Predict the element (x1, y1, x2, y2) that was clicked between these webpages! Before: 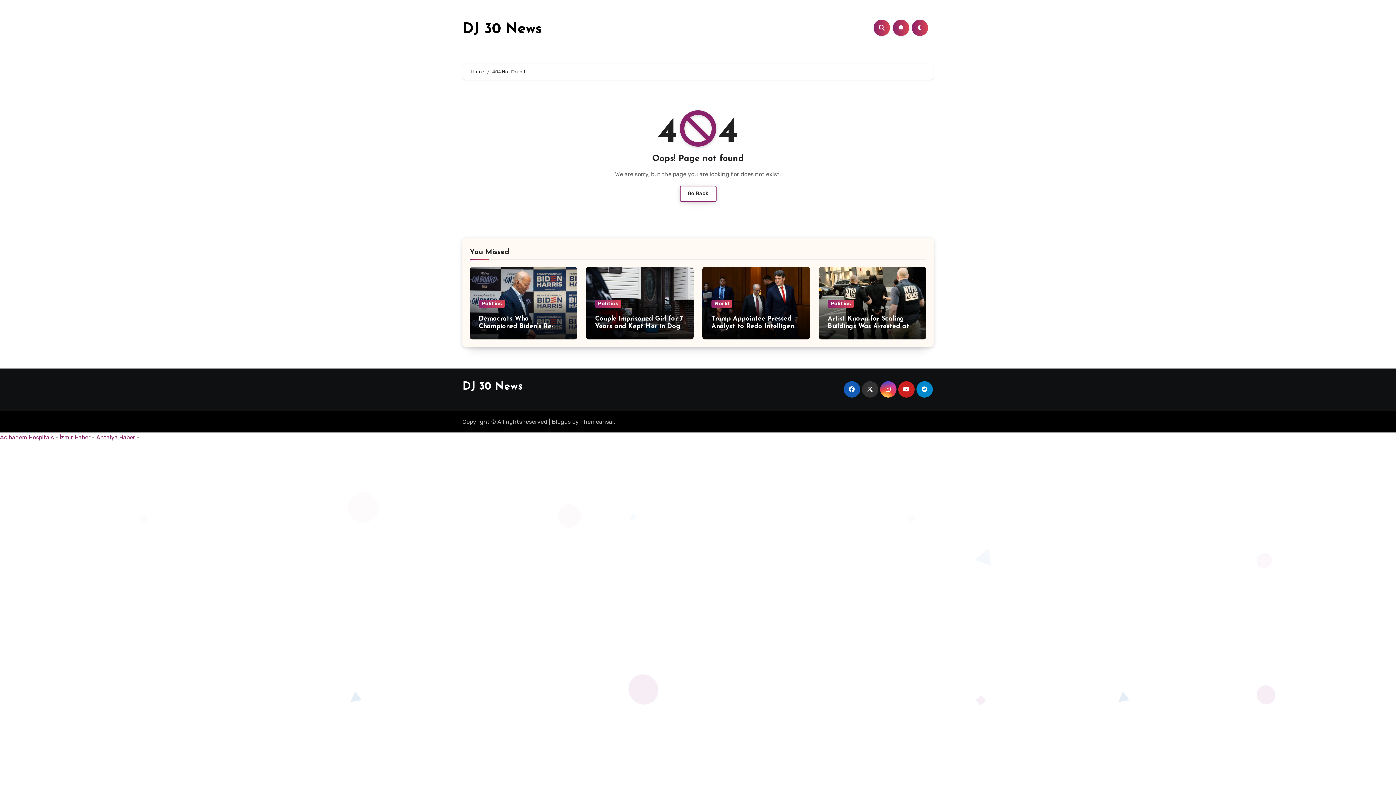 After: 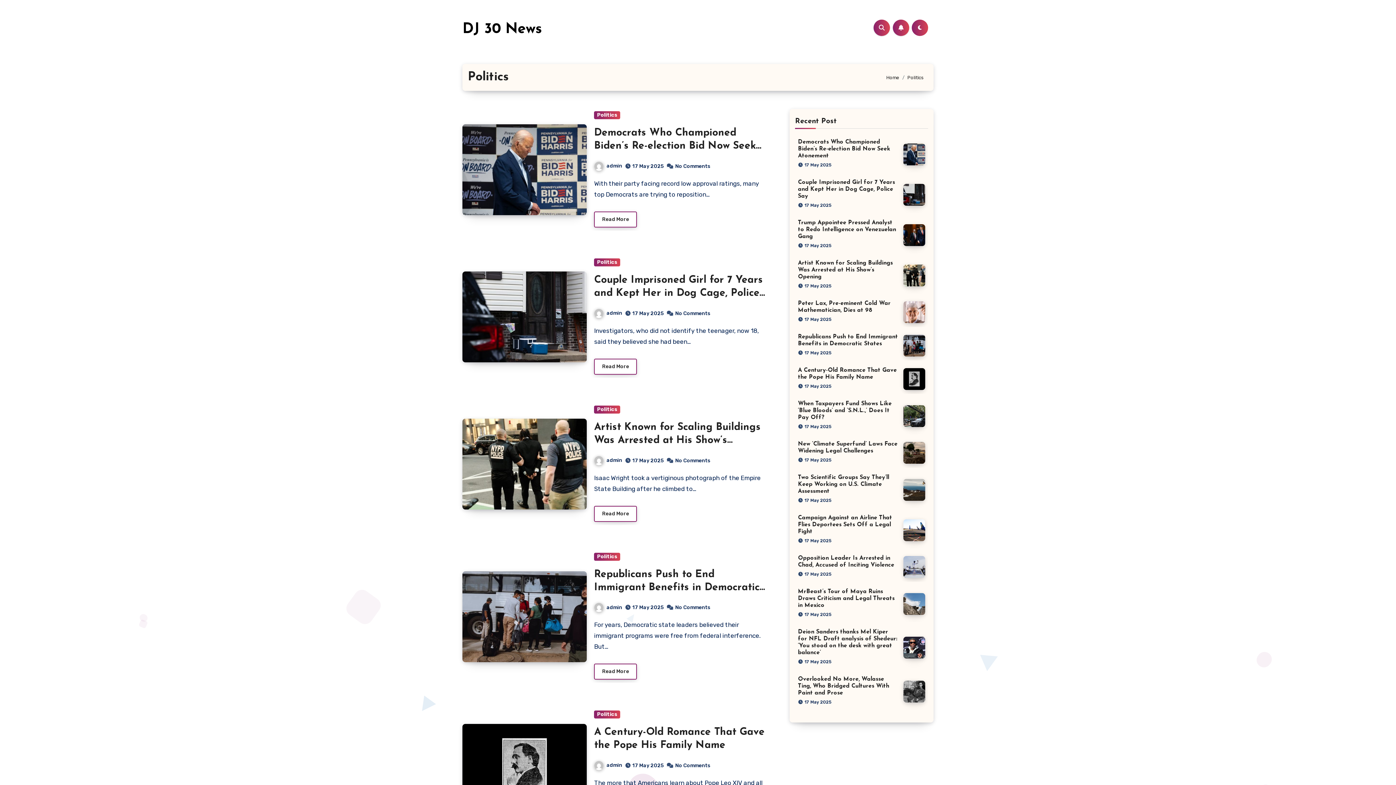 Action: label: Politics bbox: (595, 300, 621, 308)